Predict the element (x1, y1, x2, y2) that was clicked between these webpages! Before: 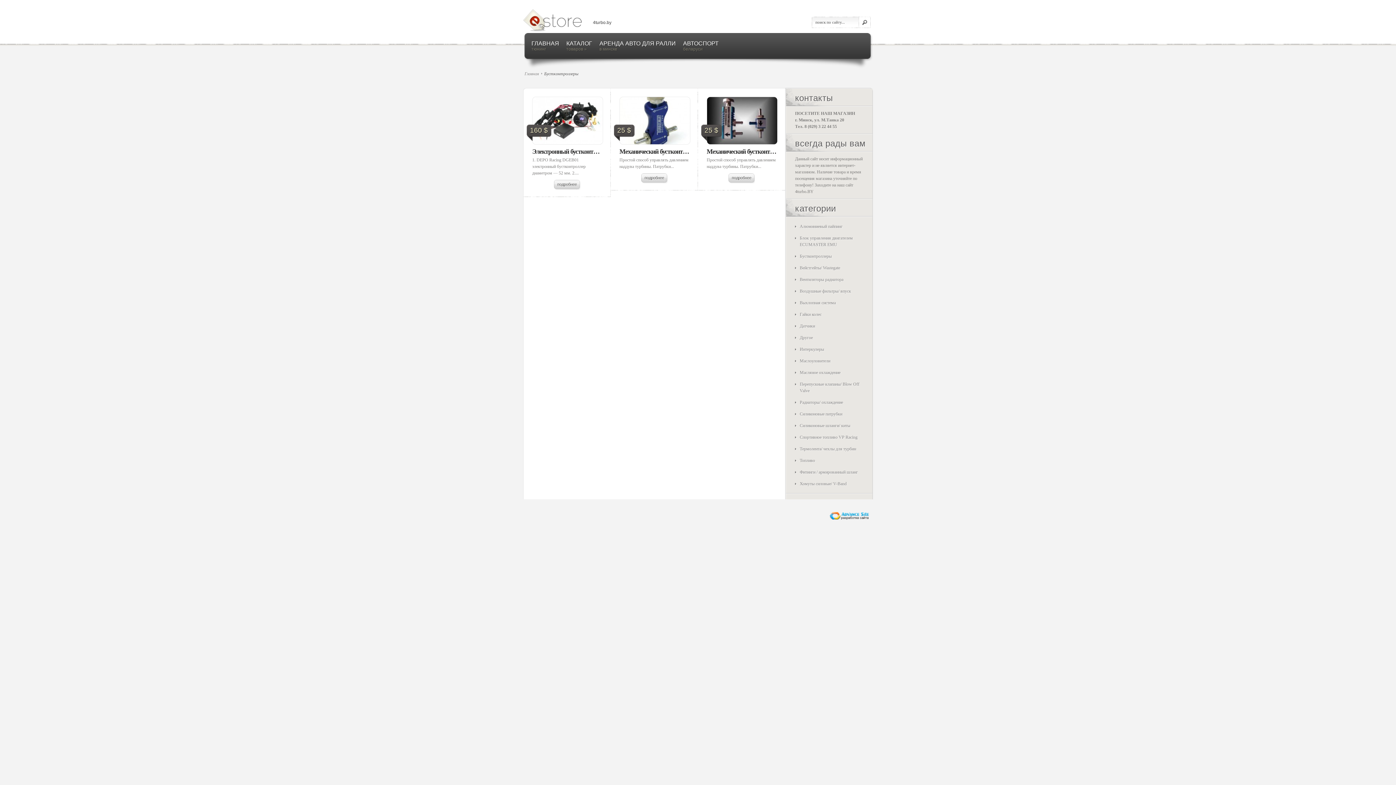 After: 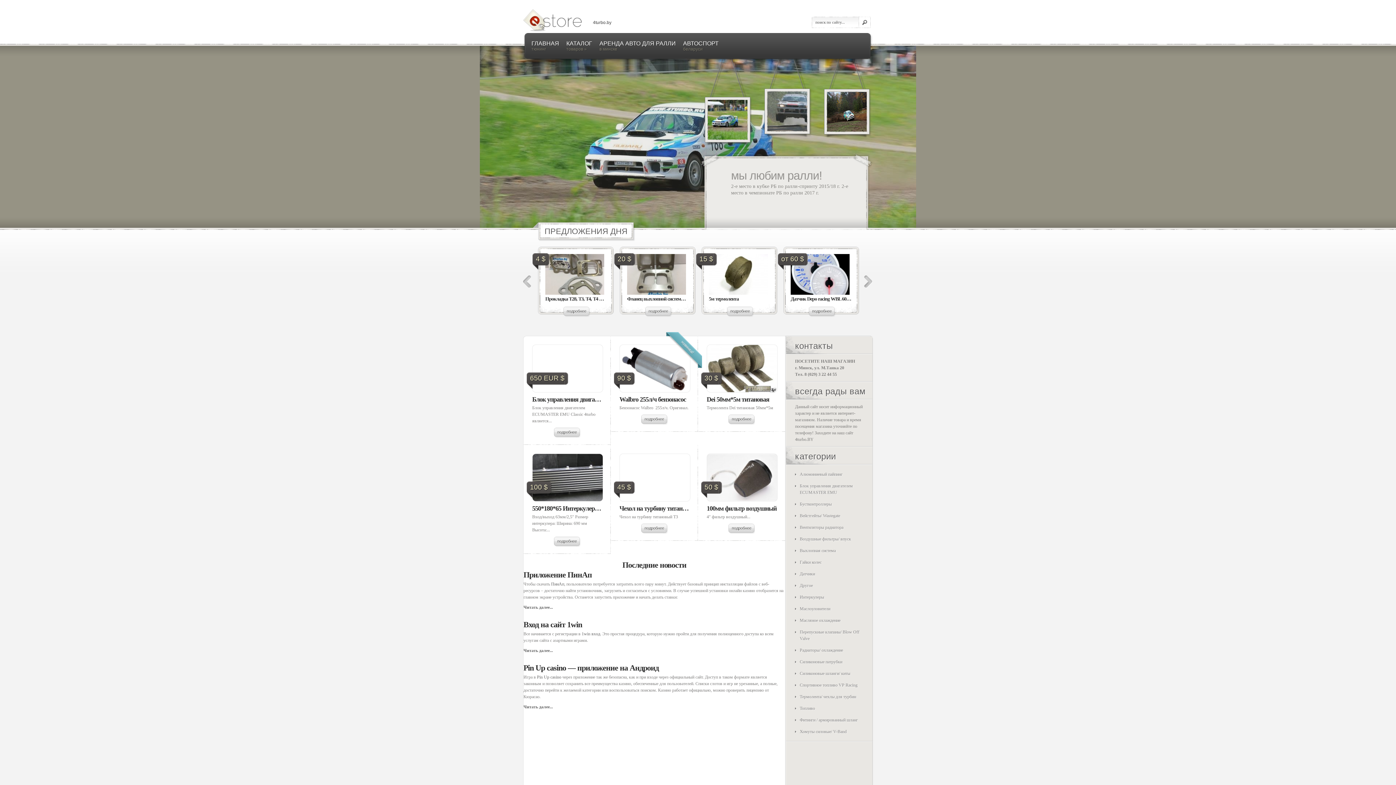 Action: label: КАТАЛОГ
товаров » bbox: (566, 40, 592, 52)